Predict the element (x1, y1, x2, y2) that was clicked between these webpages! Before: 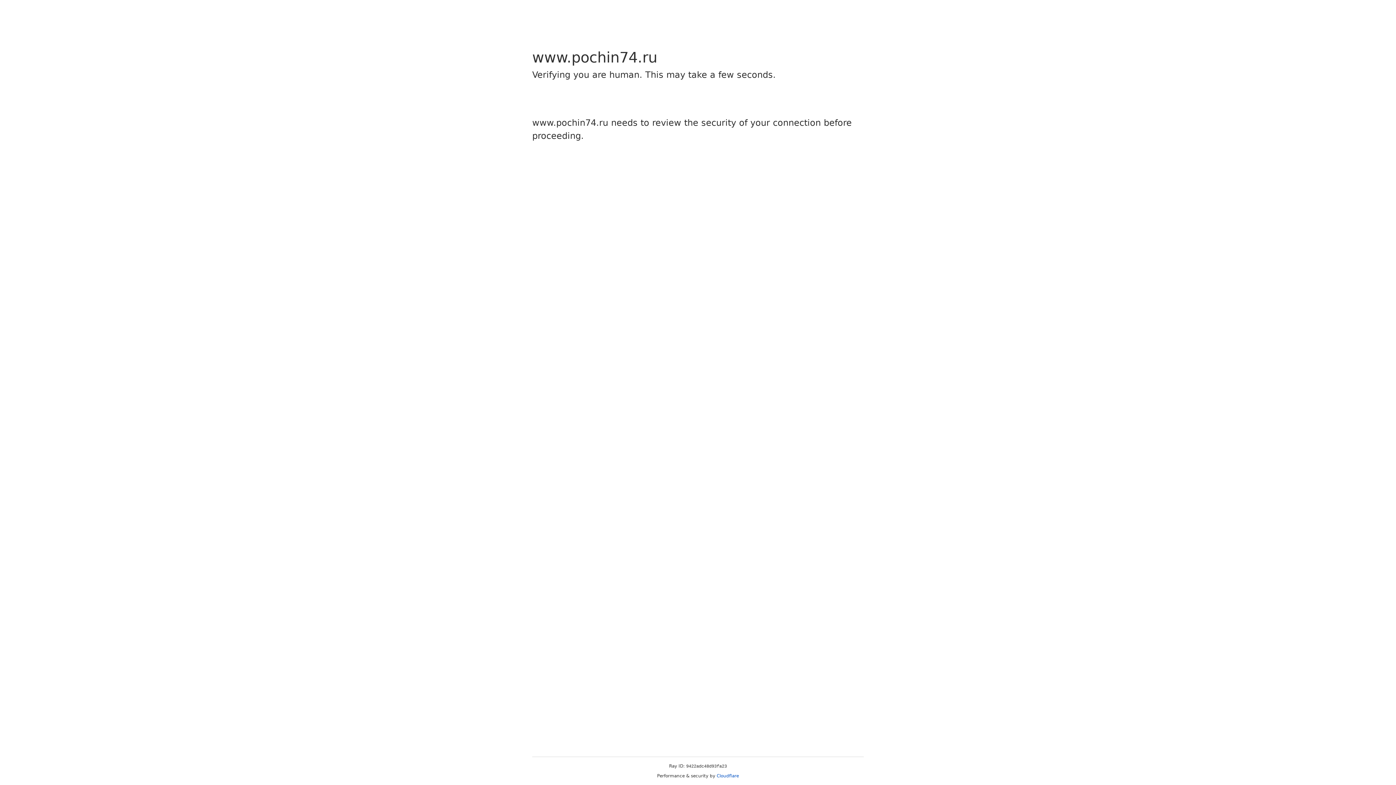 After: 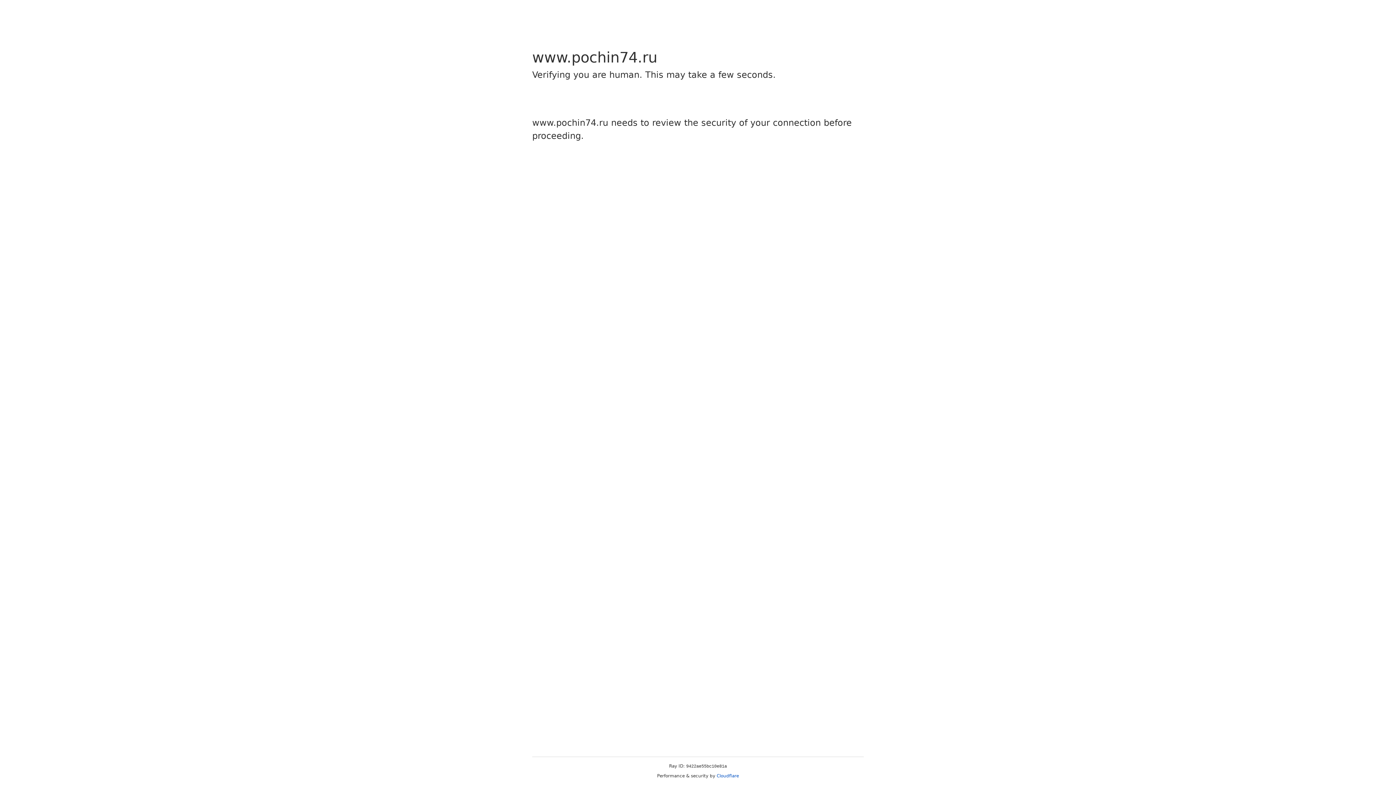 Action: label: Cloudflare bbox: (716, 773, 739, 778)